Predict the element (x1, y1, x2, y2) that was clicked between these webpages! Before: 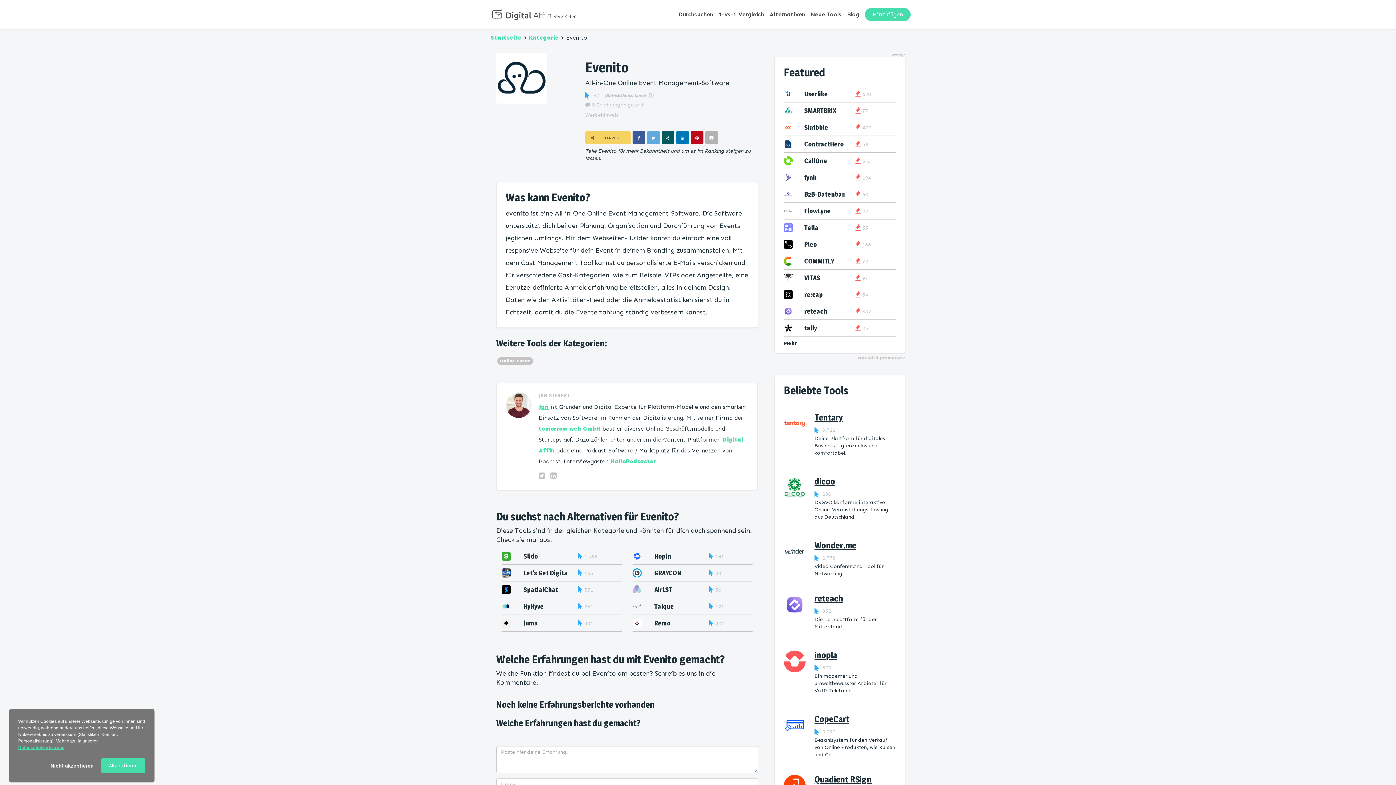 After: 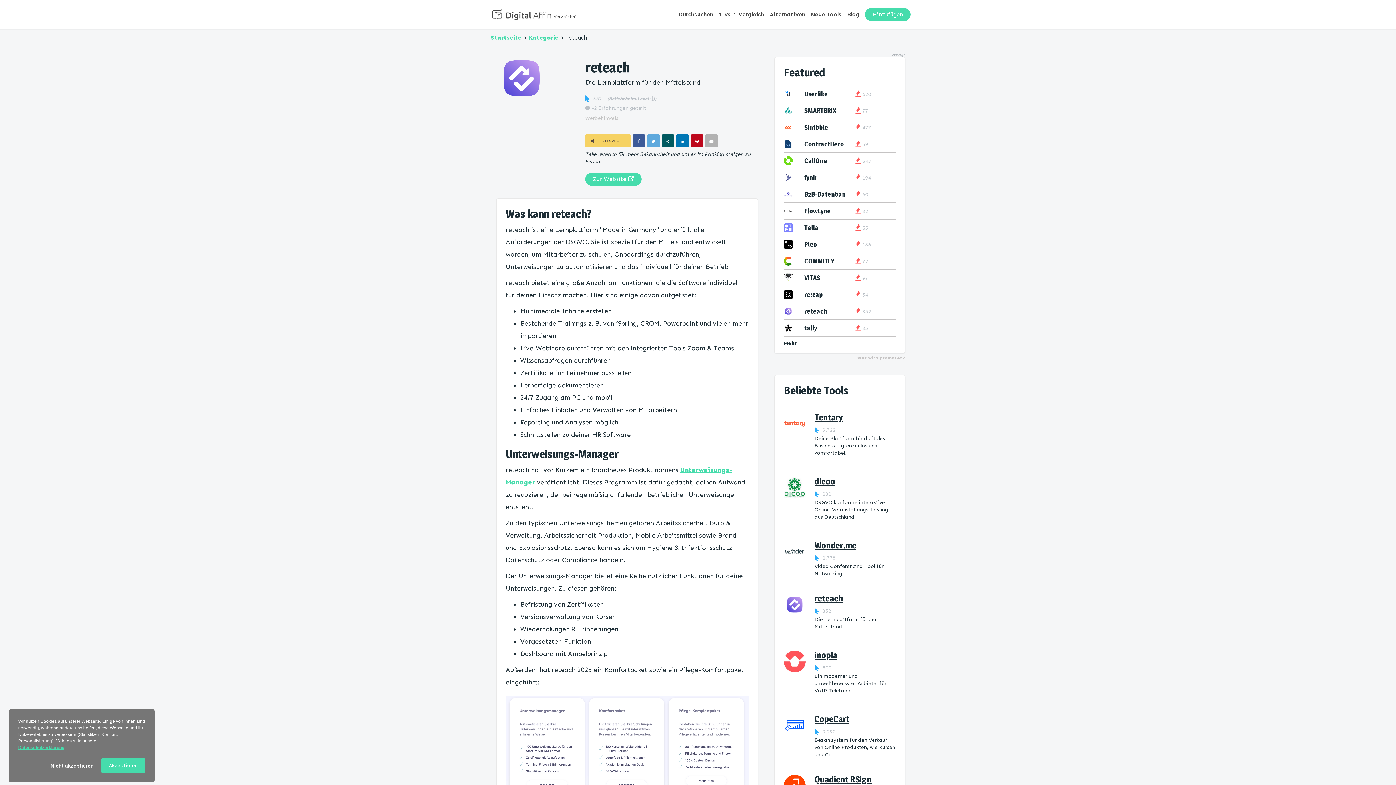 Action: bbox: (784, 306, 793, 316)